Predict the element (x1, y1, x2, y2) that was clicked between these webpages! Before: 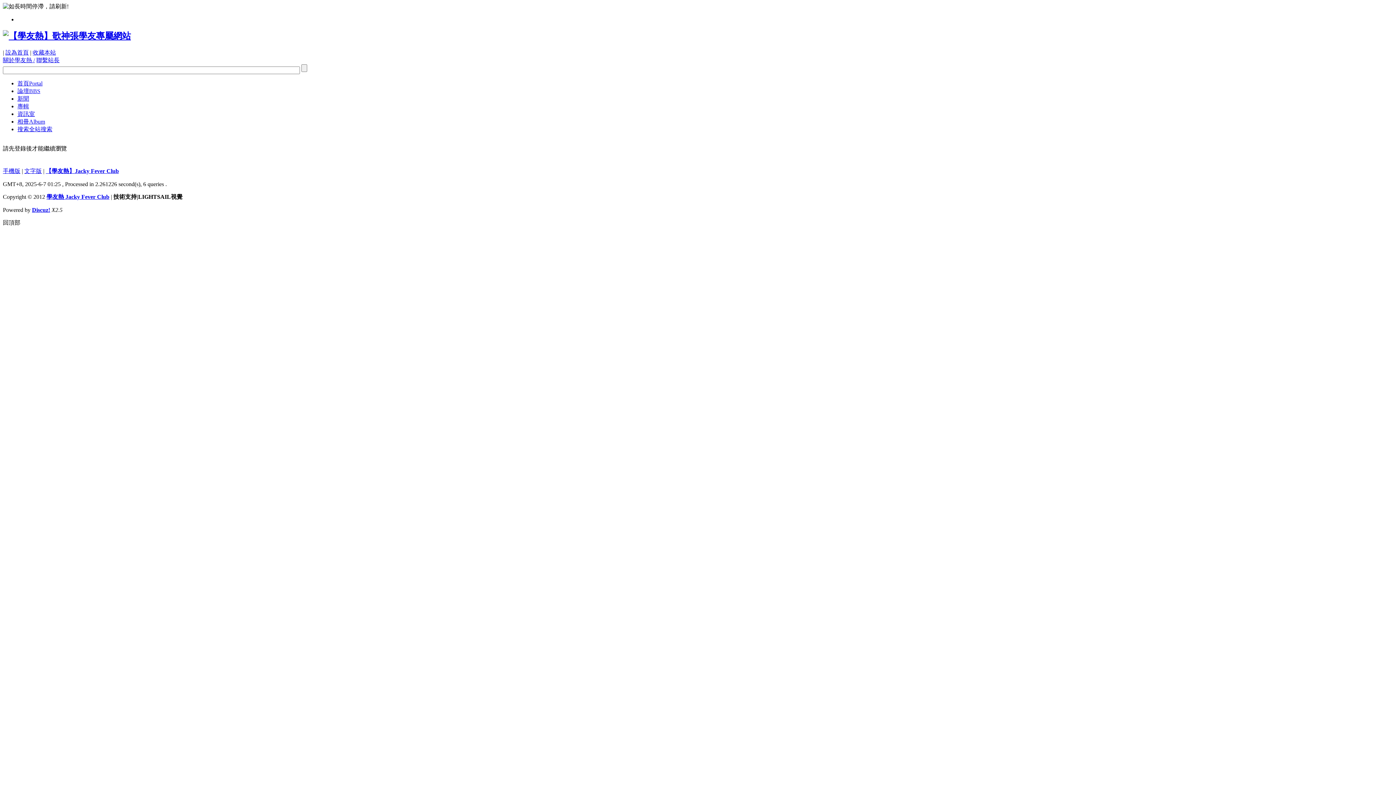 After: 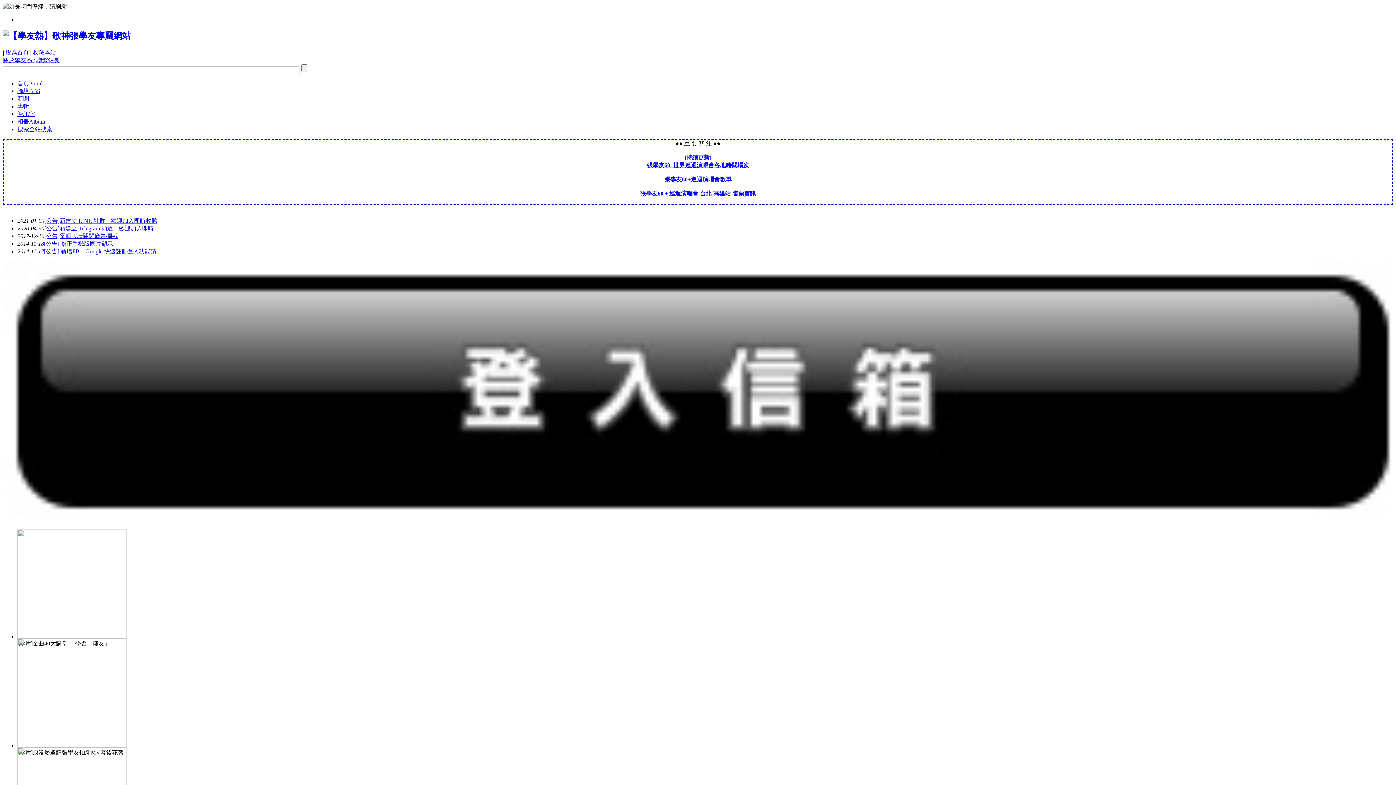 Action: bbox: (2, 31, 130, 40)